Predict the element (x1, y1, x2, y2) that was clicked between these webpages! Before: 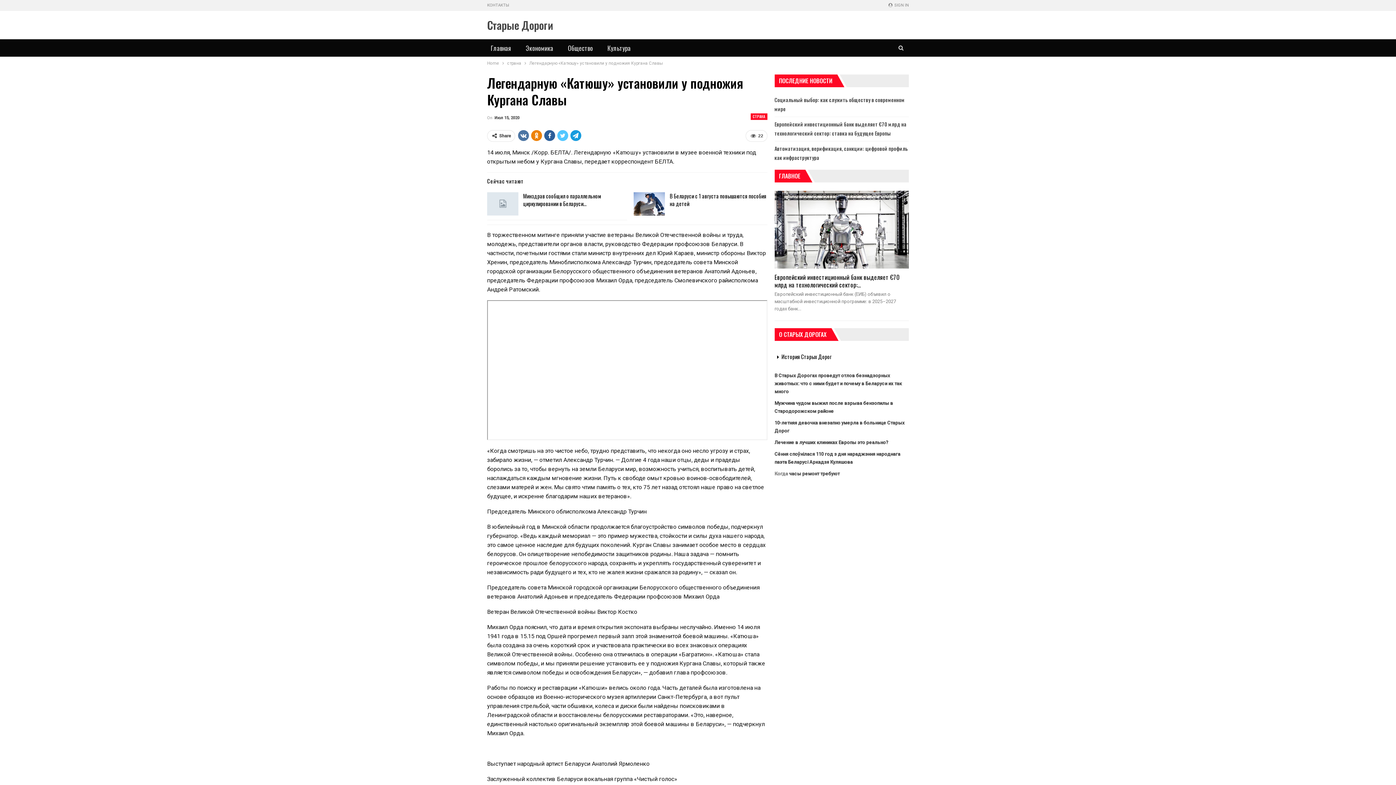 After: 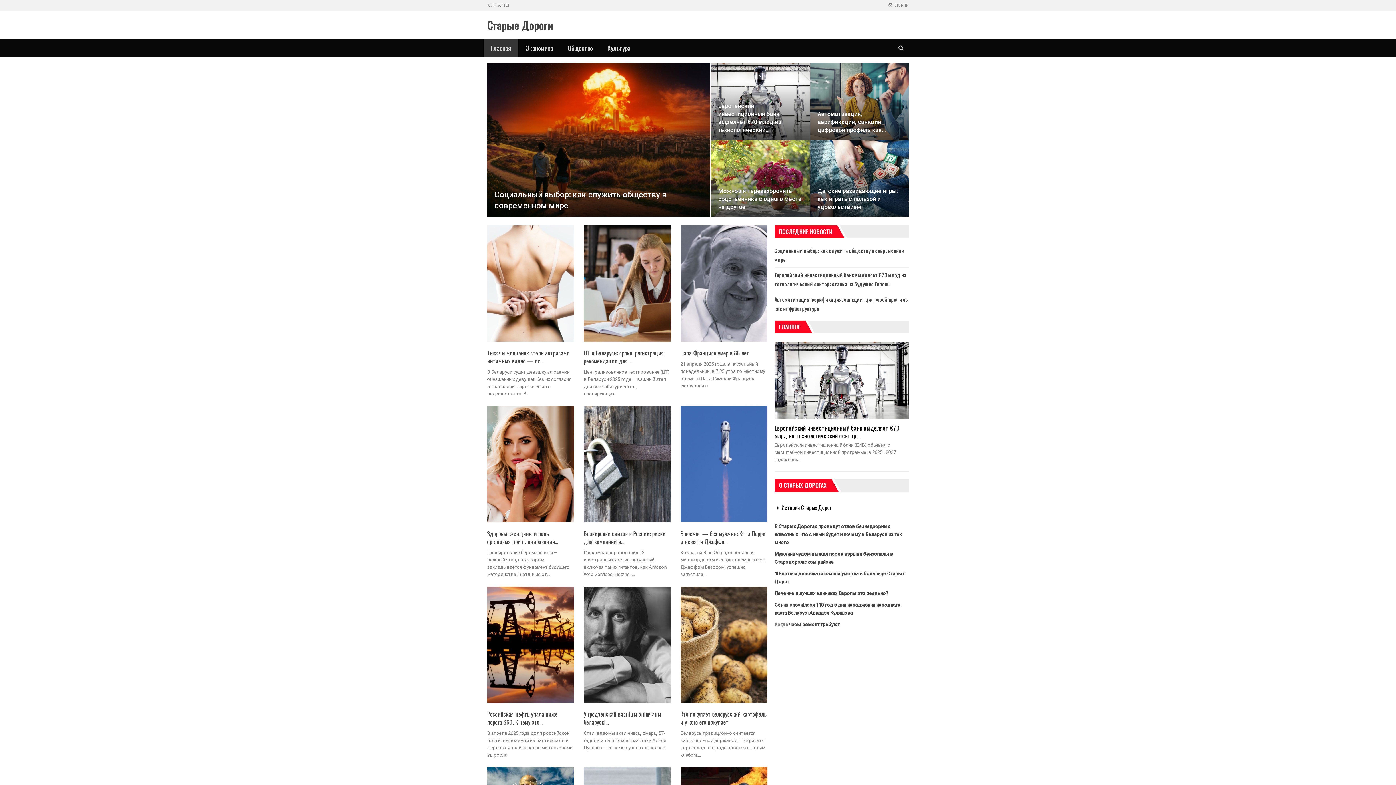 Action: label: Старые Дороги bbox: (487, 16, 553, 33)